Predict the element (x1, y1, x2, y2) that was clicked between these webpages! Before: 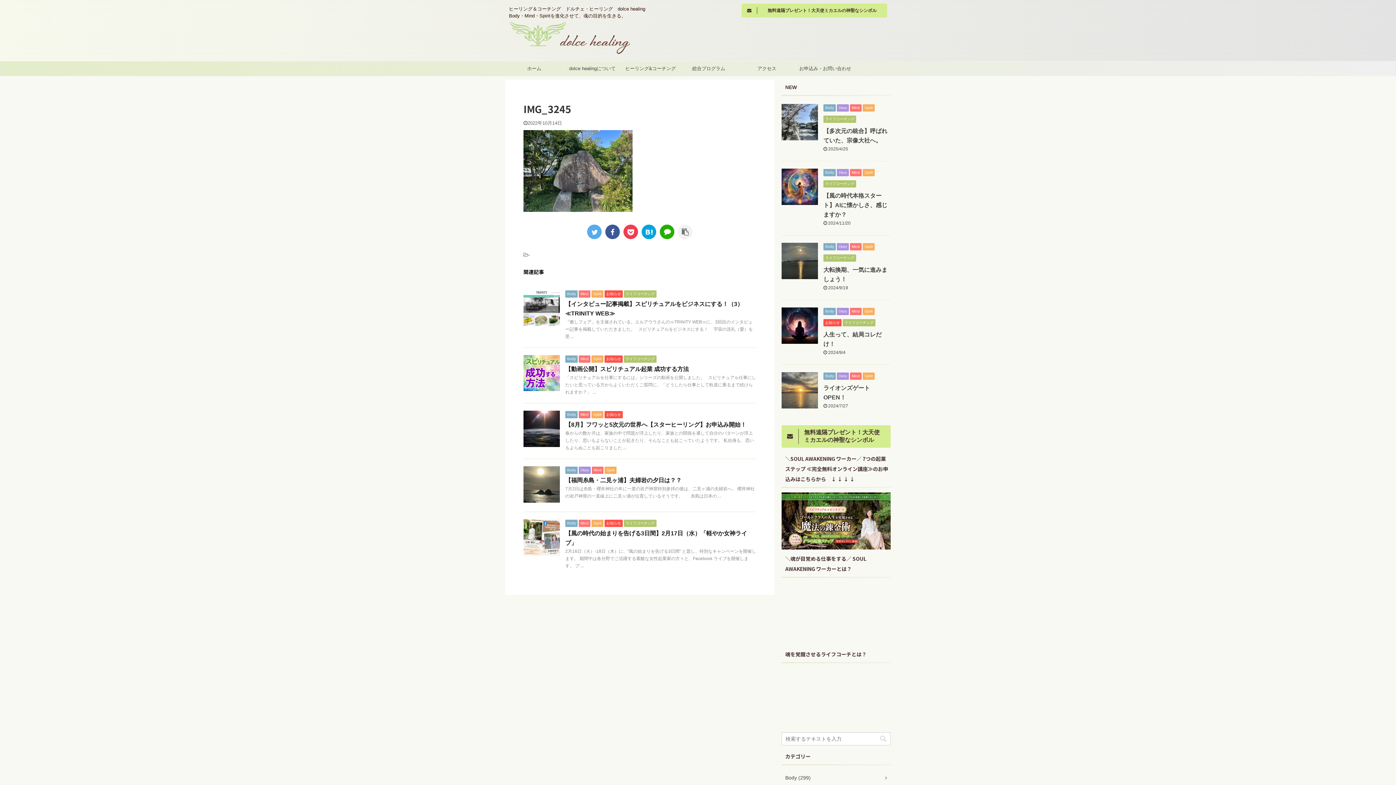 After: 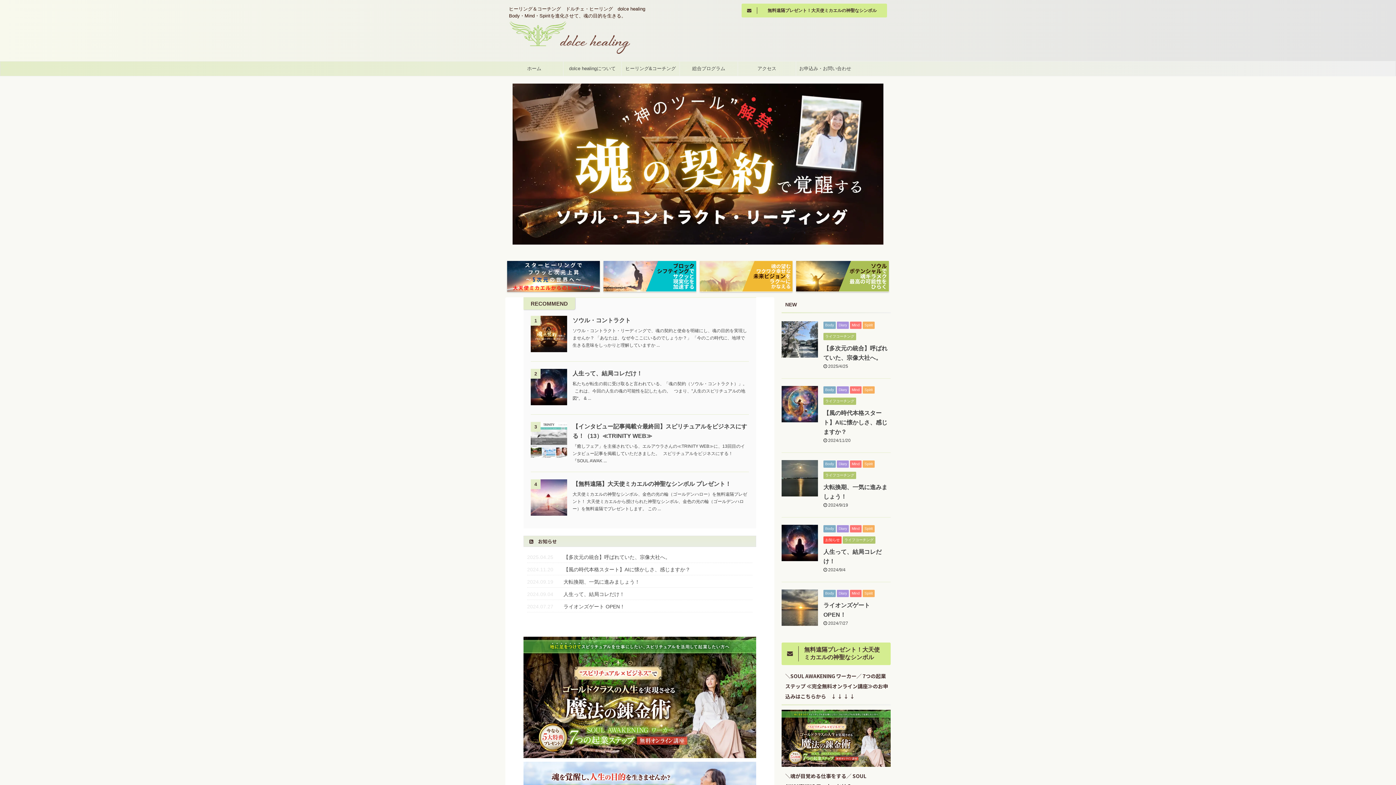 Action: bbox: (505, 61, 563, 76) label: ホーム